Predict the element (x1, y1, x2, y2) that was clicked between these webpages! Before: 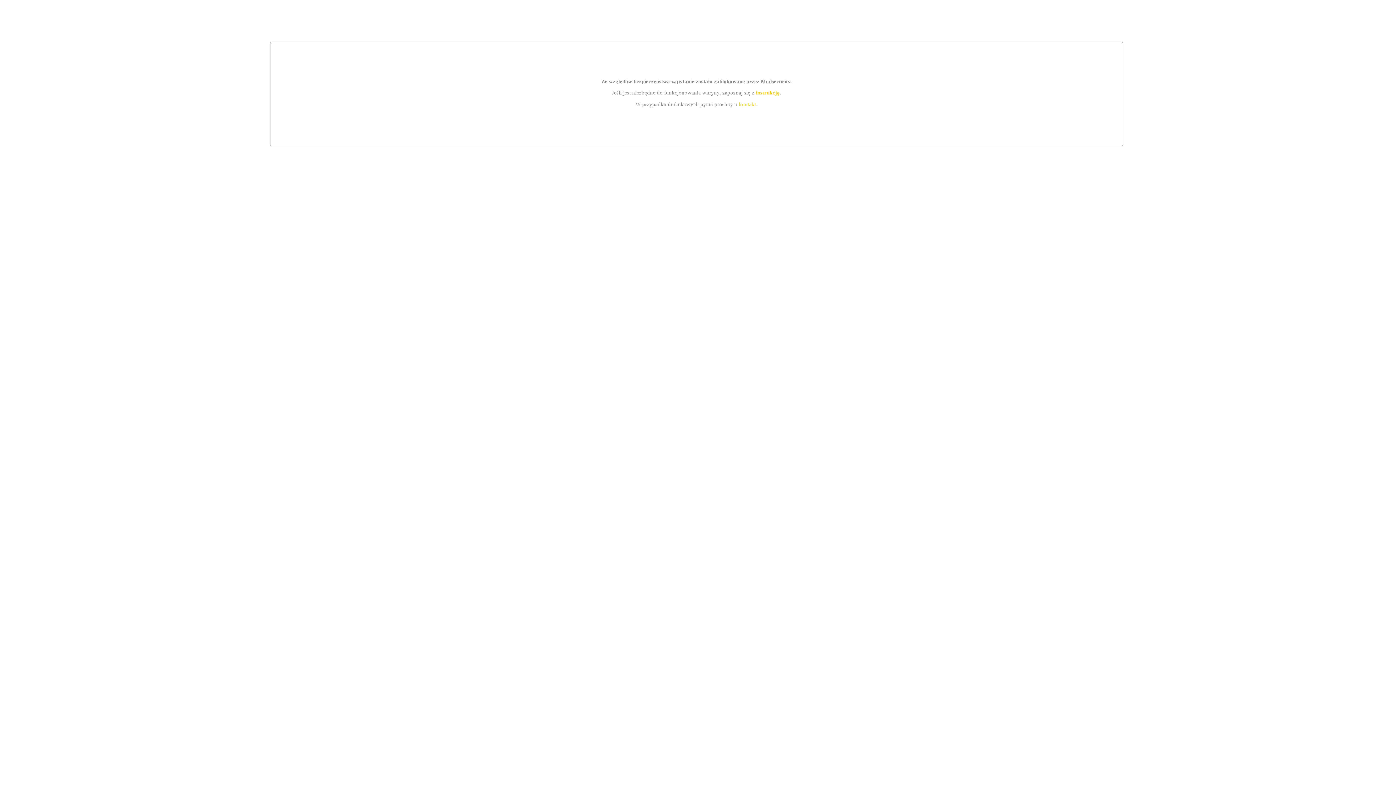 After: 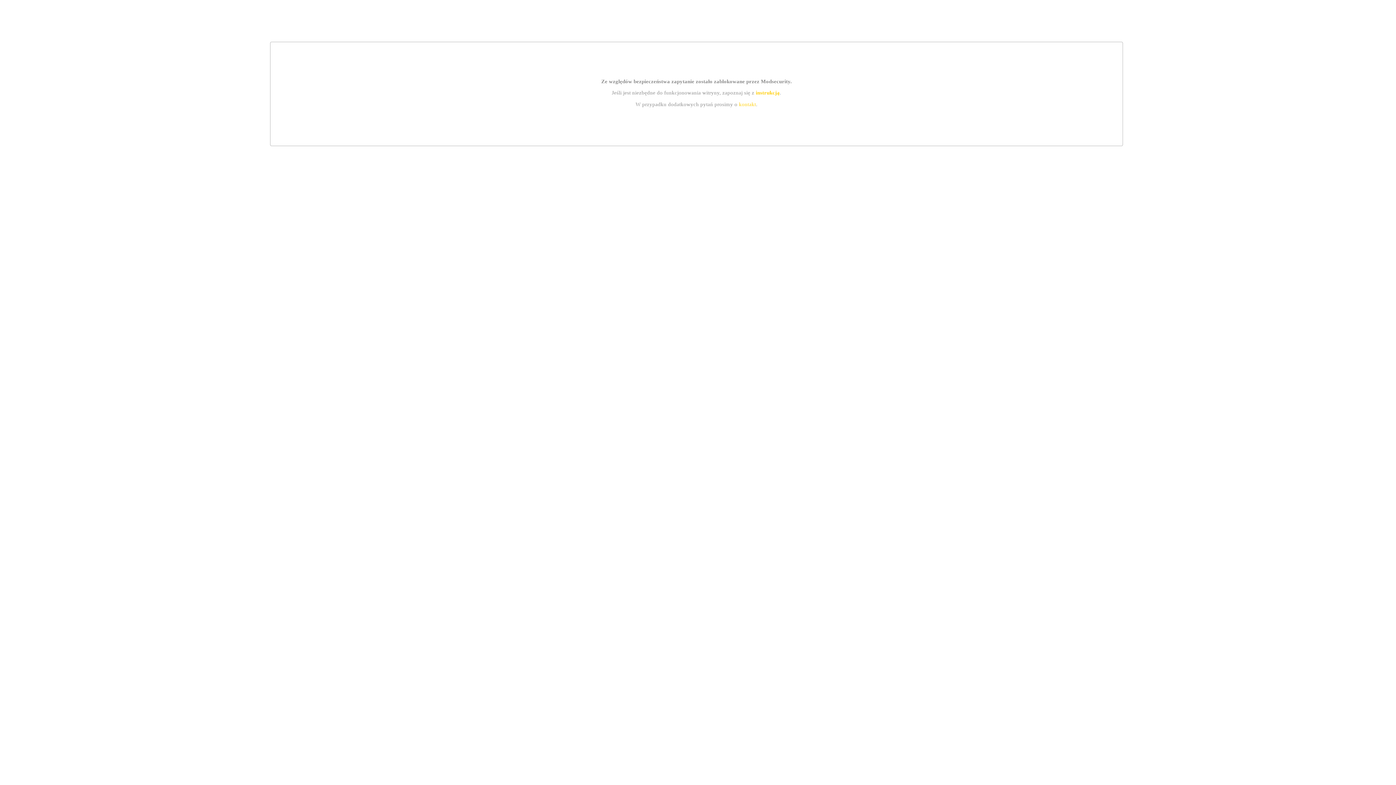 Action: bbox: (755, 89, 779, 95) label: instrukcją